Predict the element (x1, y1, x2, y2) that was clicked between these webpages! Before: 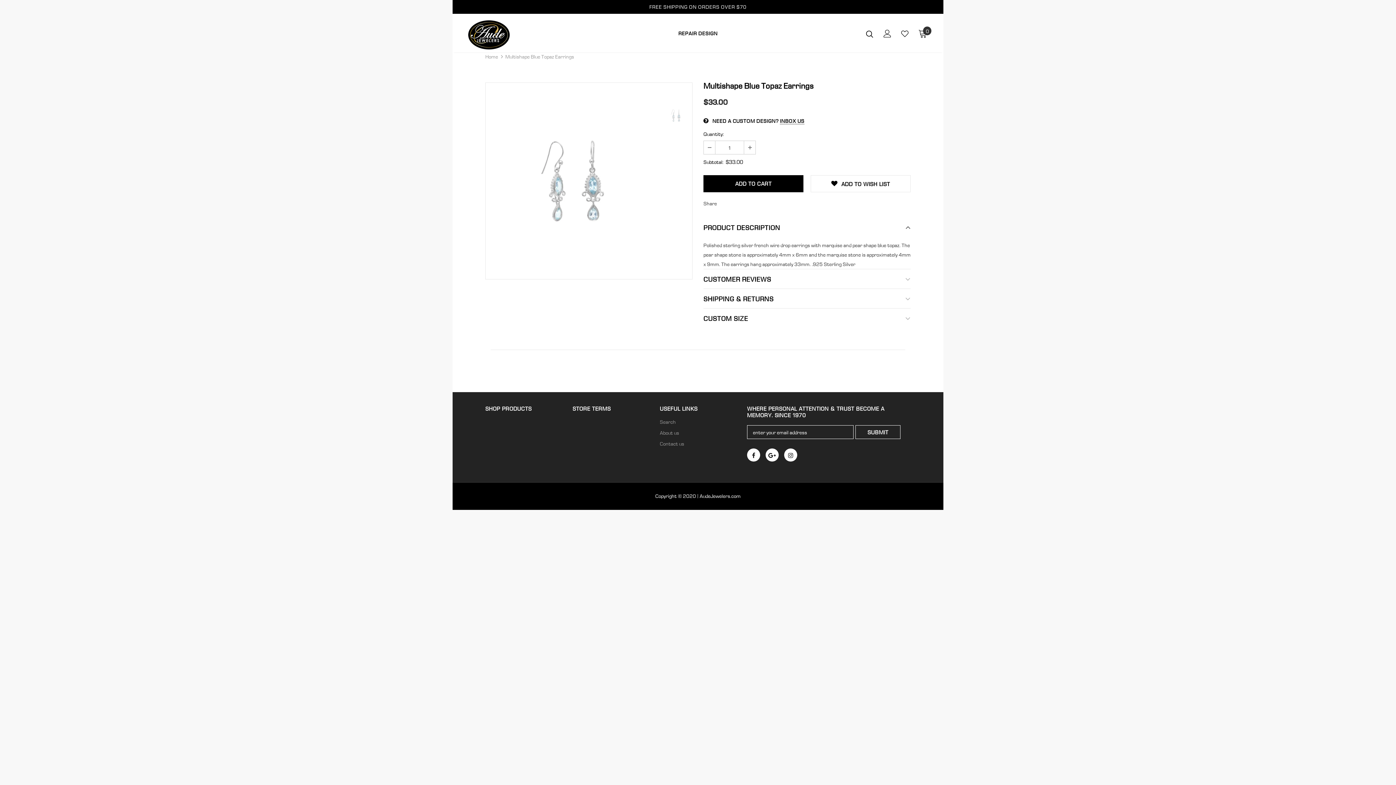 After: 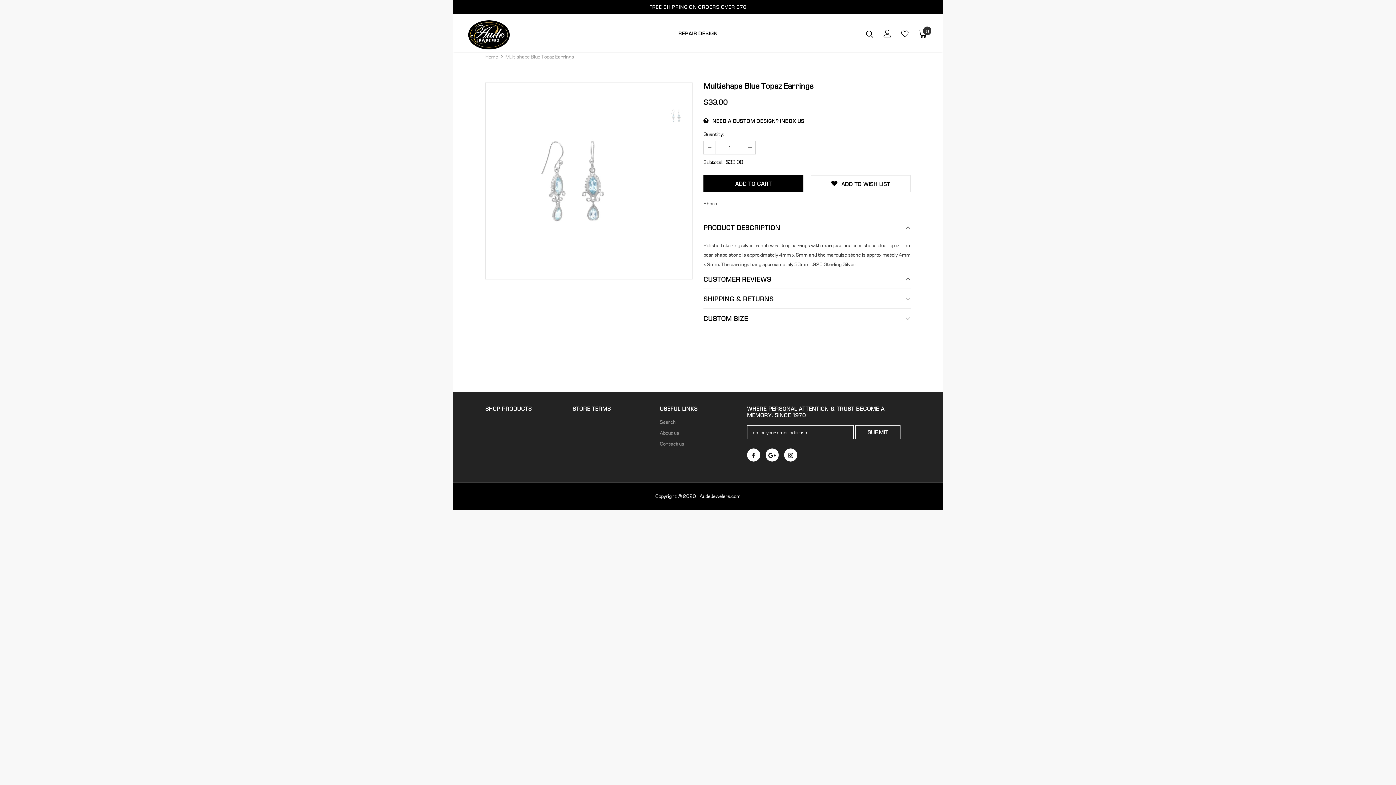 Action: bbox: (703, 269, 910, 288) label: CUSTOMER REVIEWS